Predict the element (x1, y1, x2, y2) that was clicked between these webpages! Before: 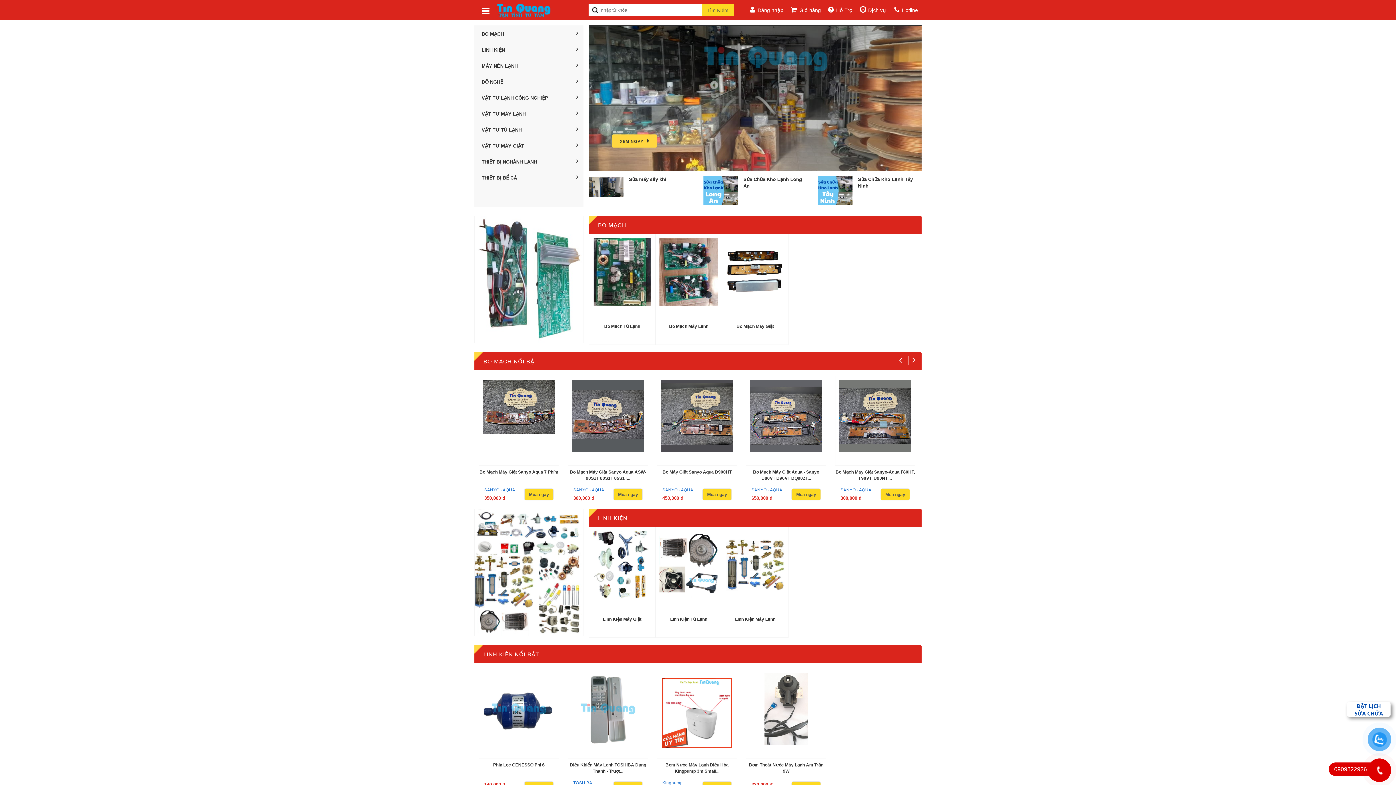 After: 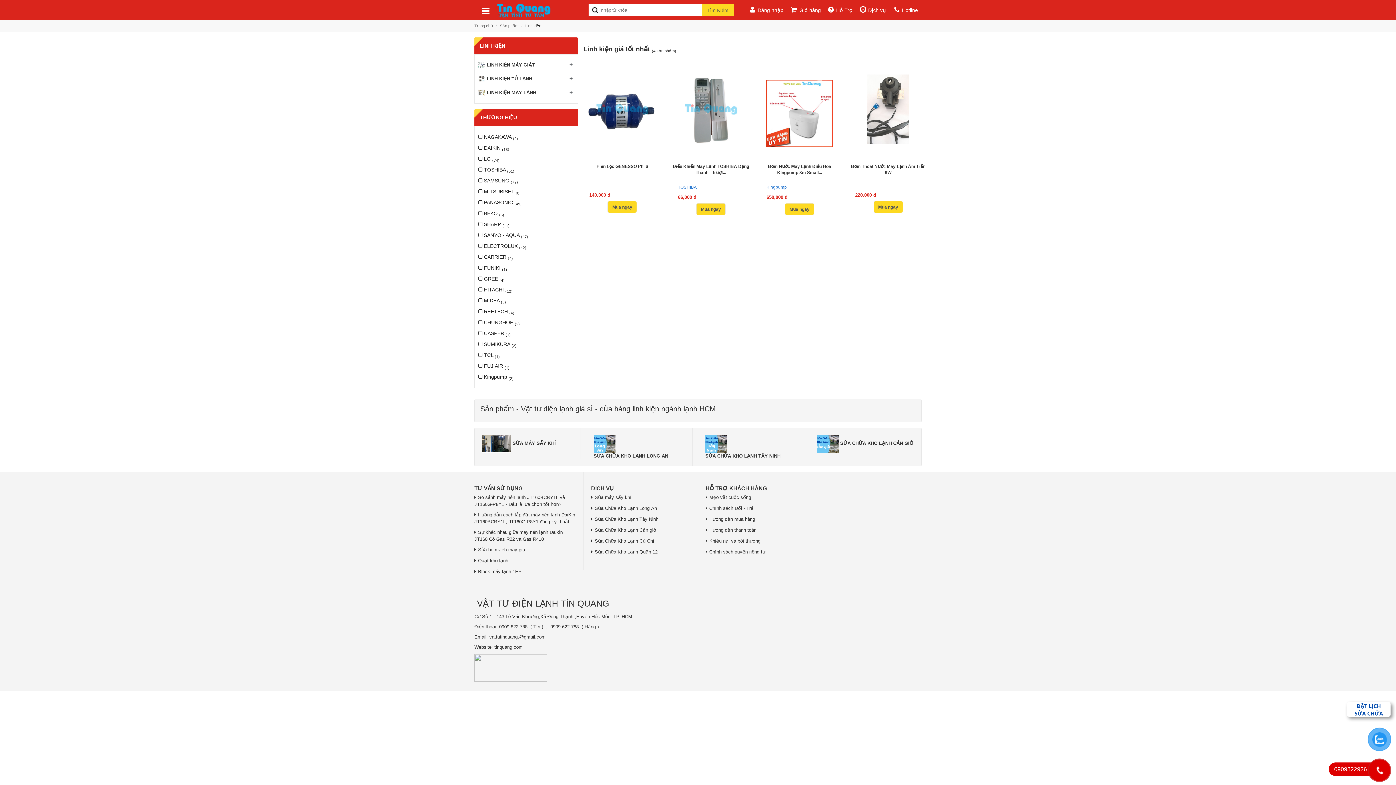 Action: label: LINH KIỆN NỔI BẬT bbox: (483, 651, 539, 657)